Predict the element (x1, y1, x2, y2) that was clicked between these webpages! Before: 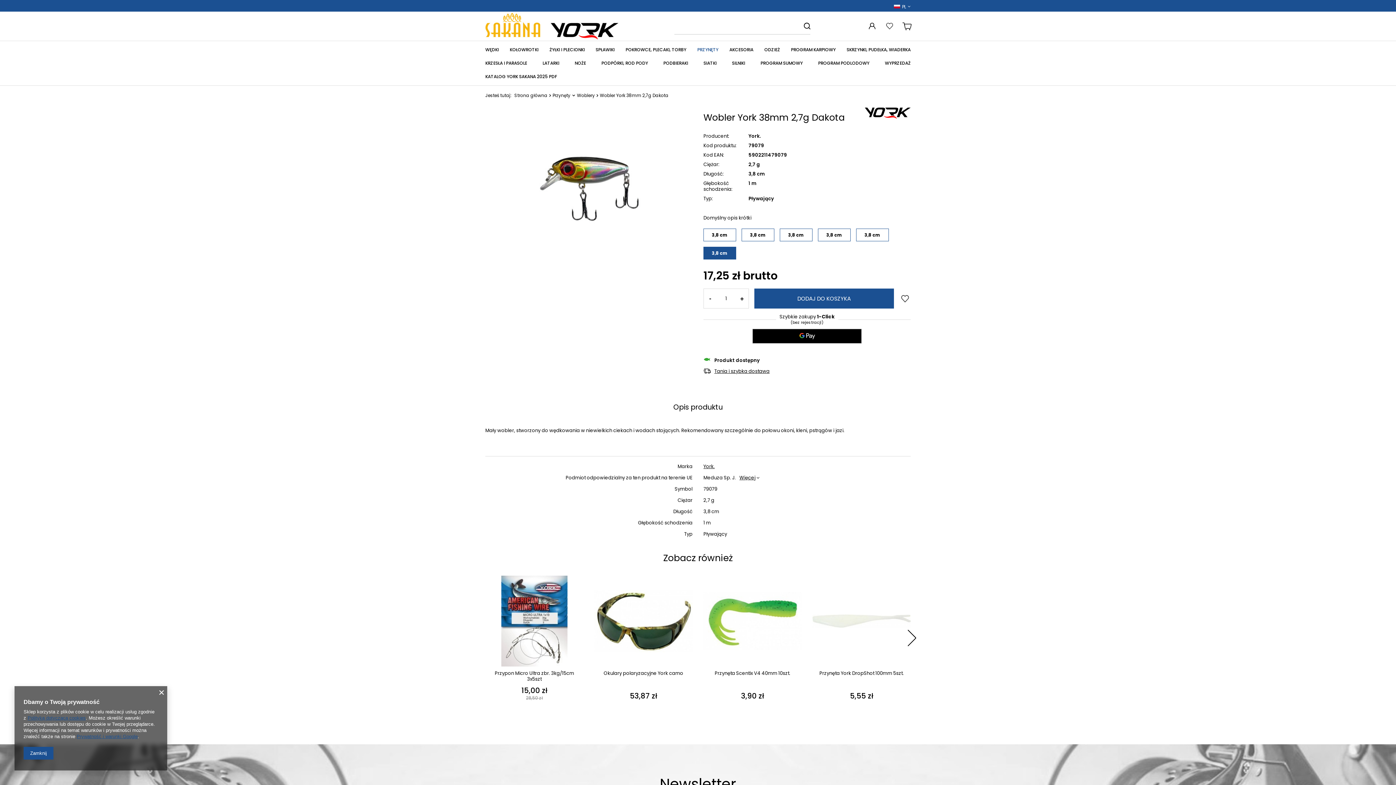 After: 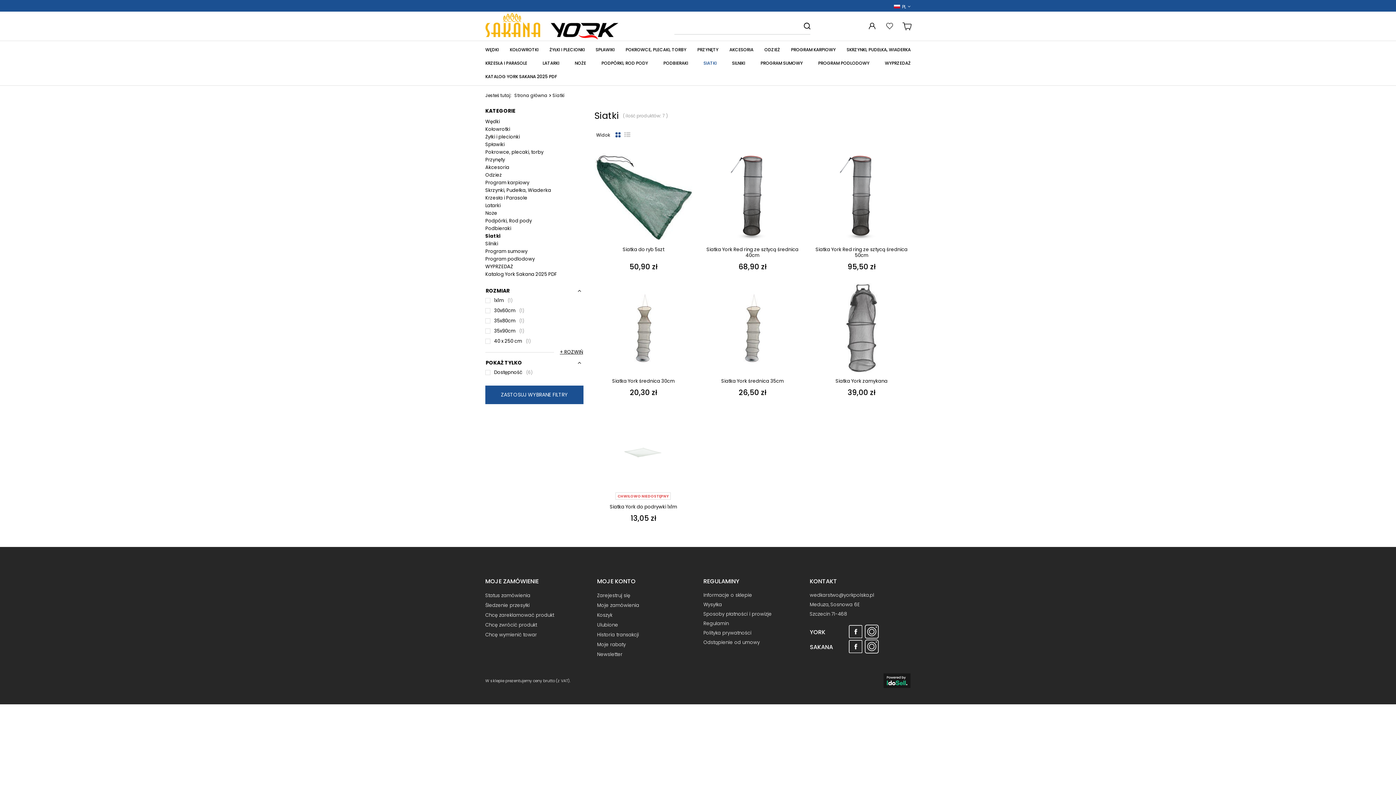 Action: label: SIATKI bbox: (700, 58, 720, 72)